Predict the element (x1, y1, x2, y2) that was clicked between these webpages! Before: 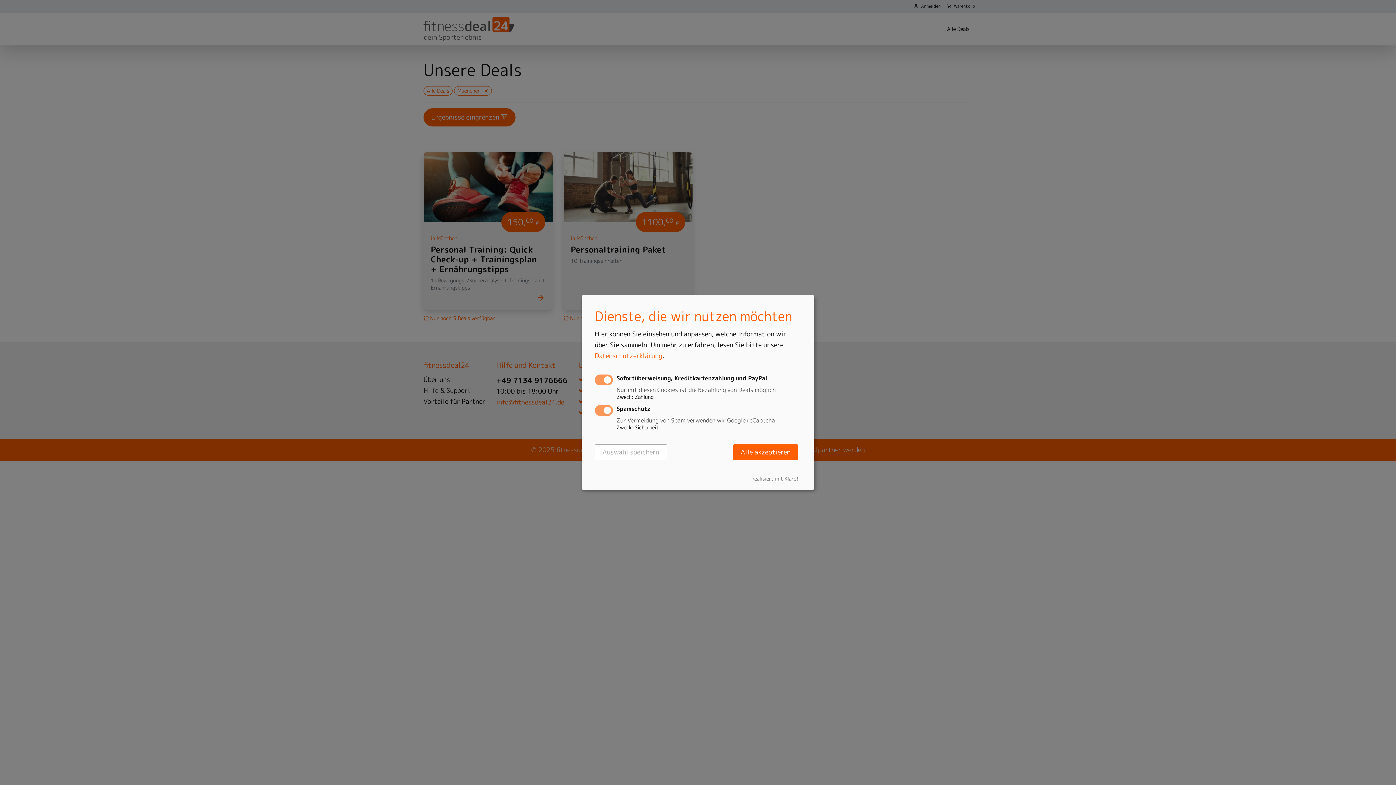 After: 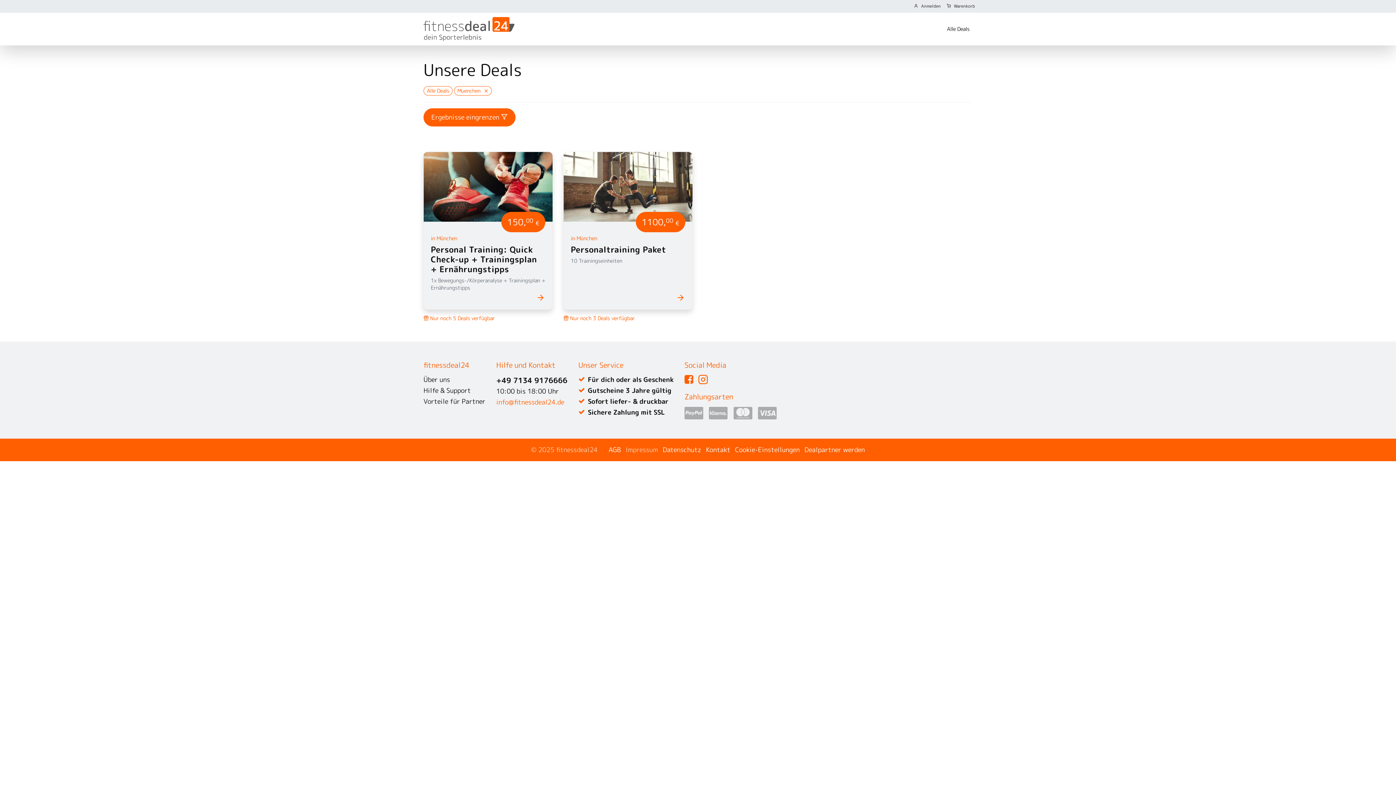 Action: bbox: (594, 444, 667, 460) label: Auswahl speichern